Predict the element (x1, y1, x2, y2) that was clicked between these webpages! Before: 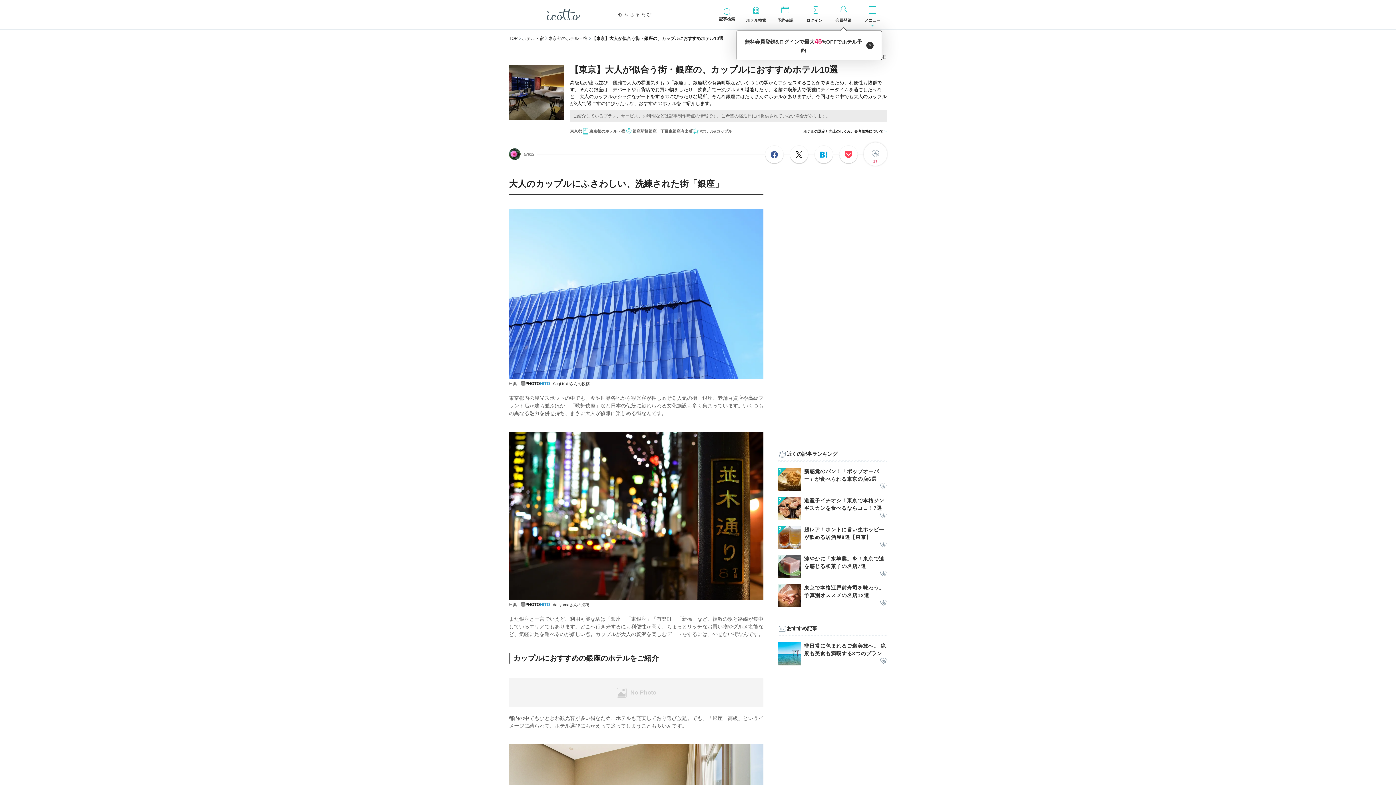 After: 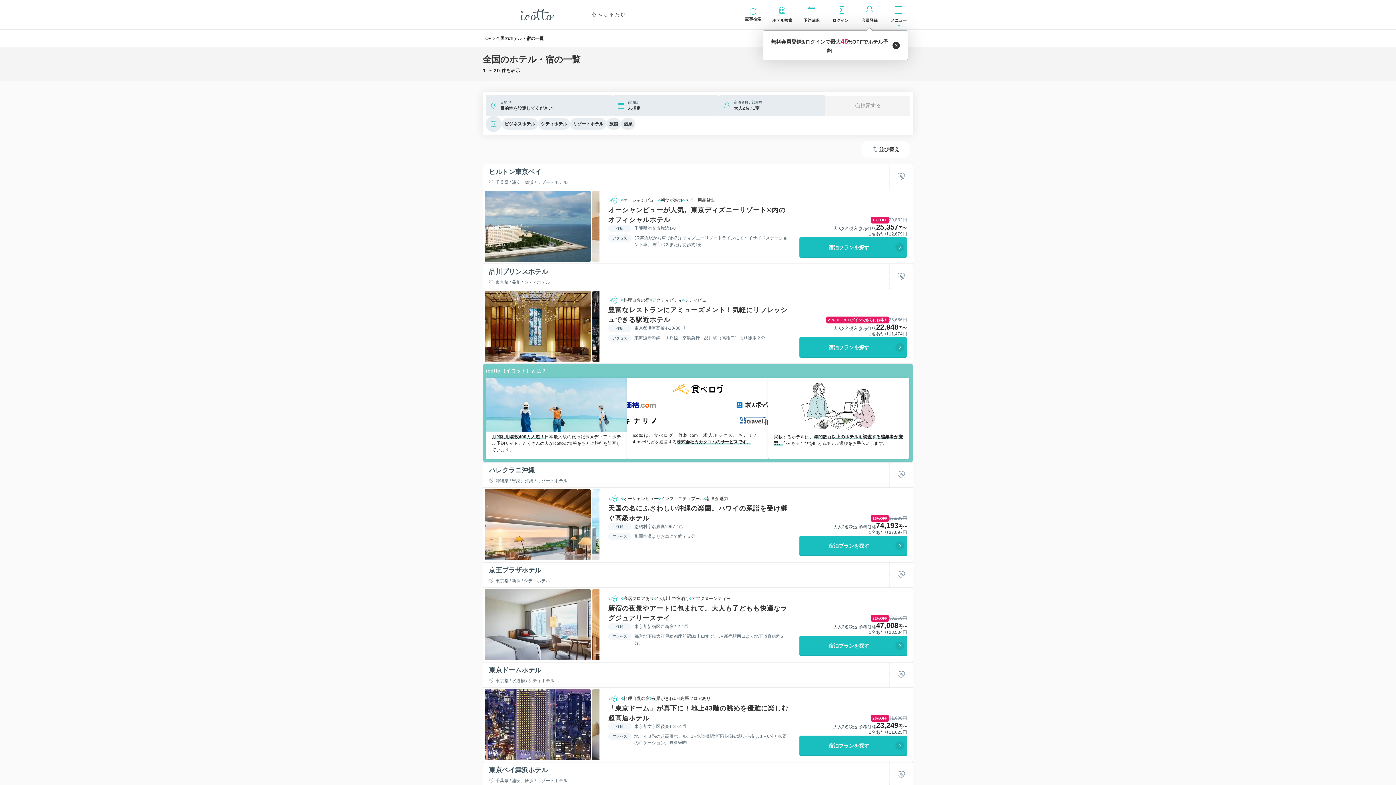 Action: bbox: (741, 0, 770, 29) label: ホテル検索